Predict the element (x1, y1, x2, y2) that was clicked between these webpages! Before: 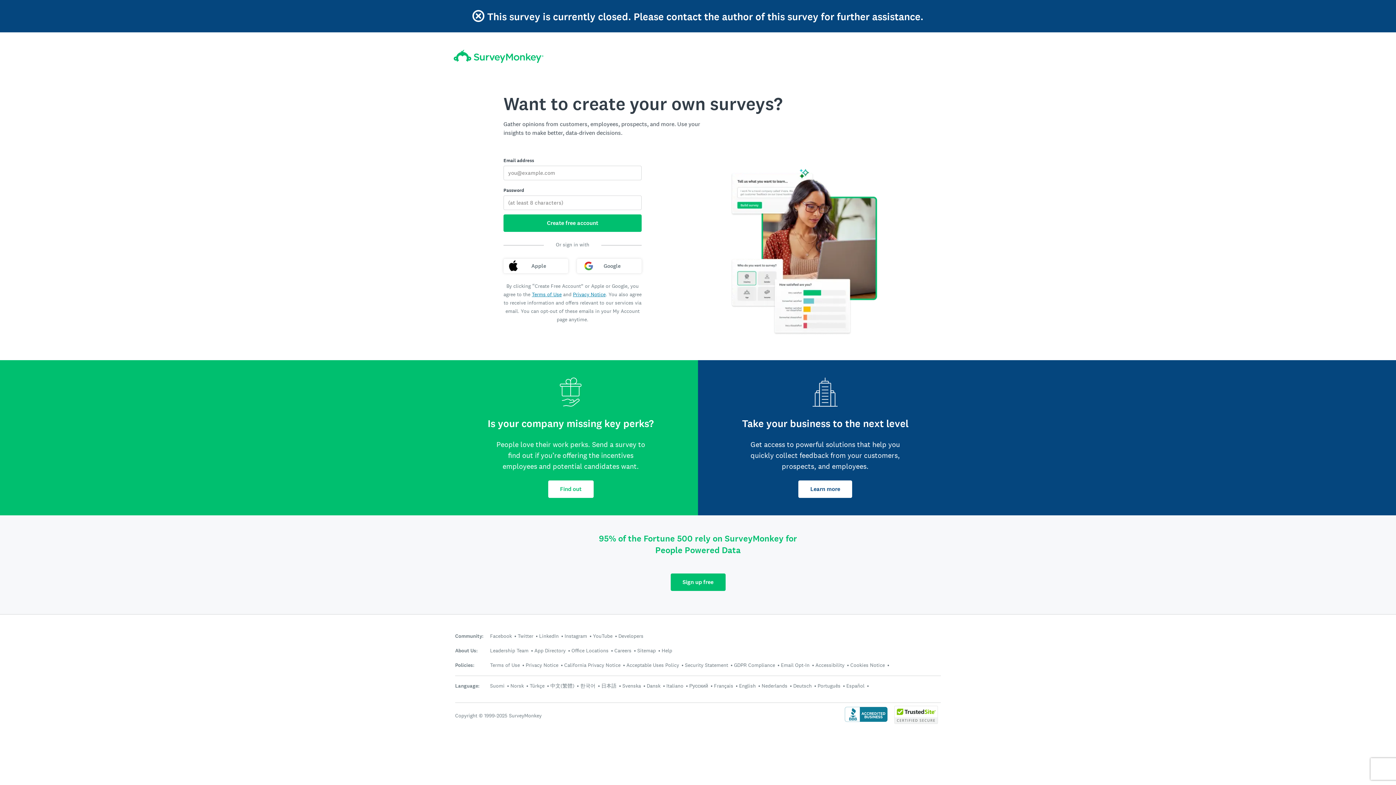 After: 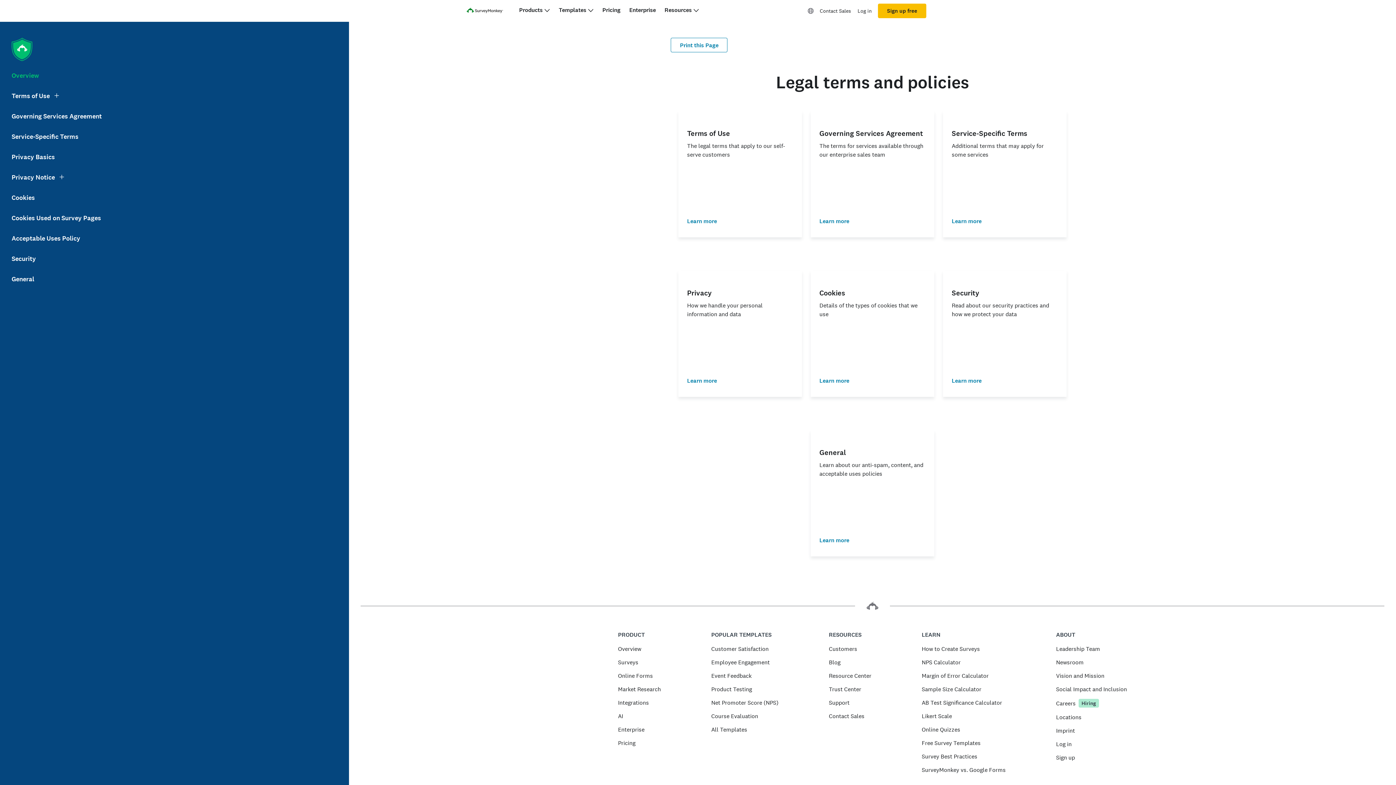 Action: bbox: (455, 662, 474, 668) label: Policies: